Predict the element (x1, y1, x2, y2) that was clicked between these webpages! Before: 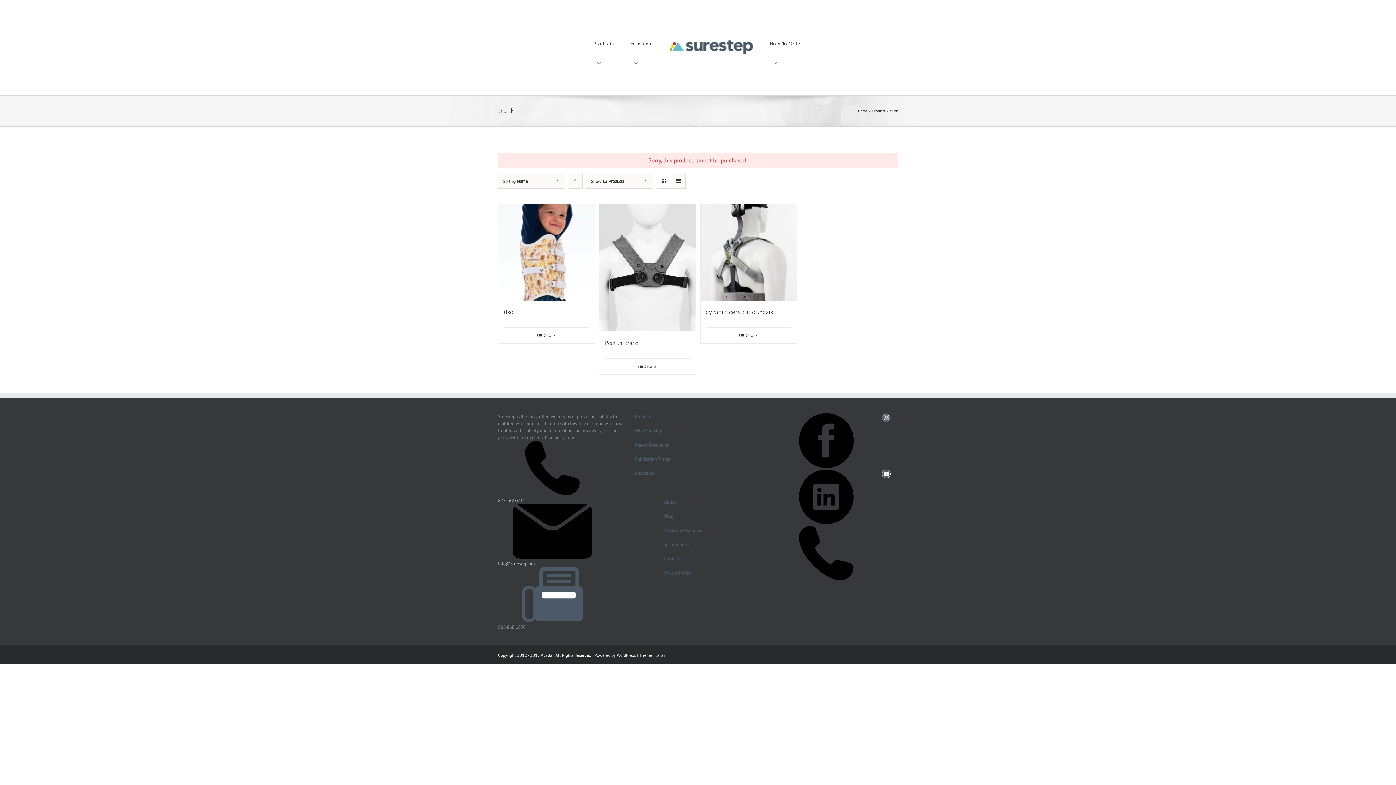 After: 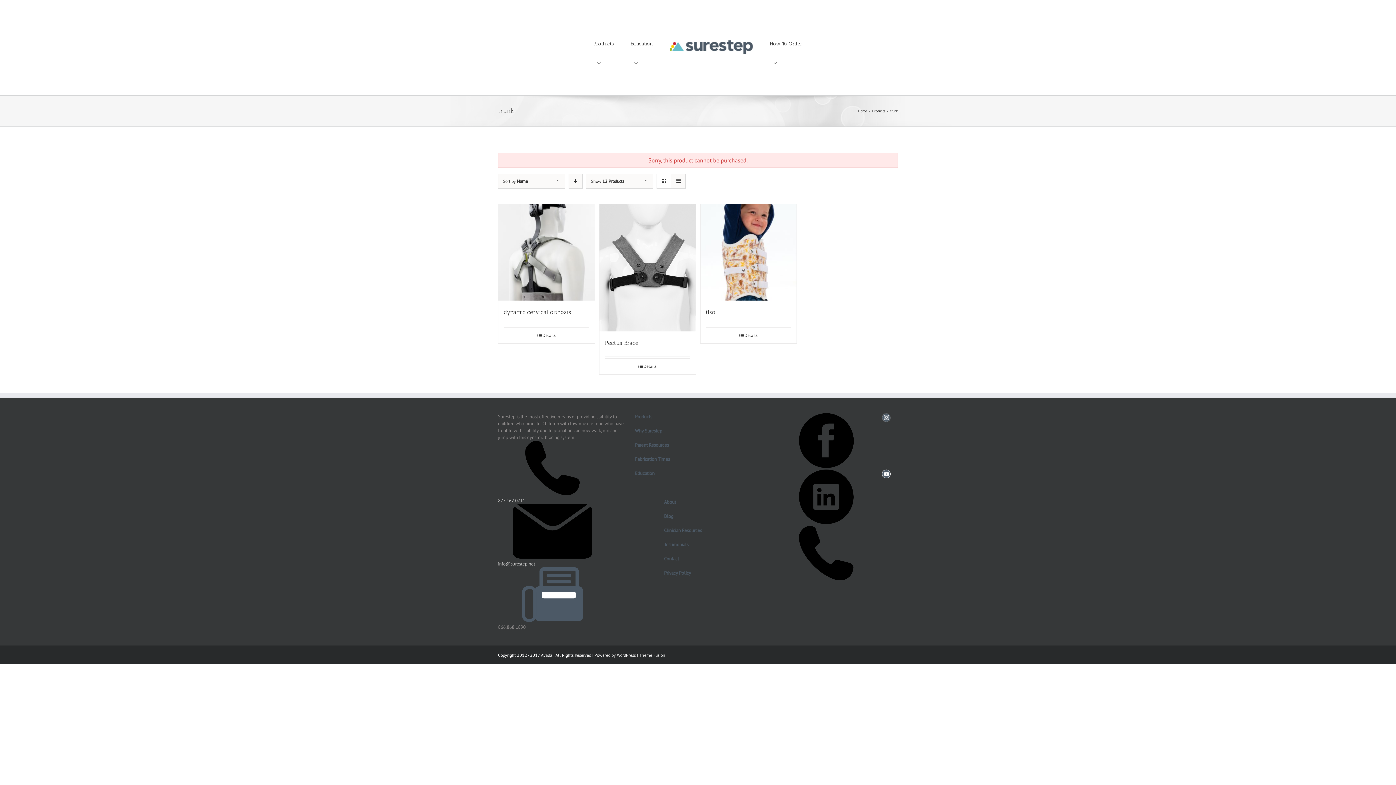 Action: label: Ascending order bbox: (568, 173, 582, 188)